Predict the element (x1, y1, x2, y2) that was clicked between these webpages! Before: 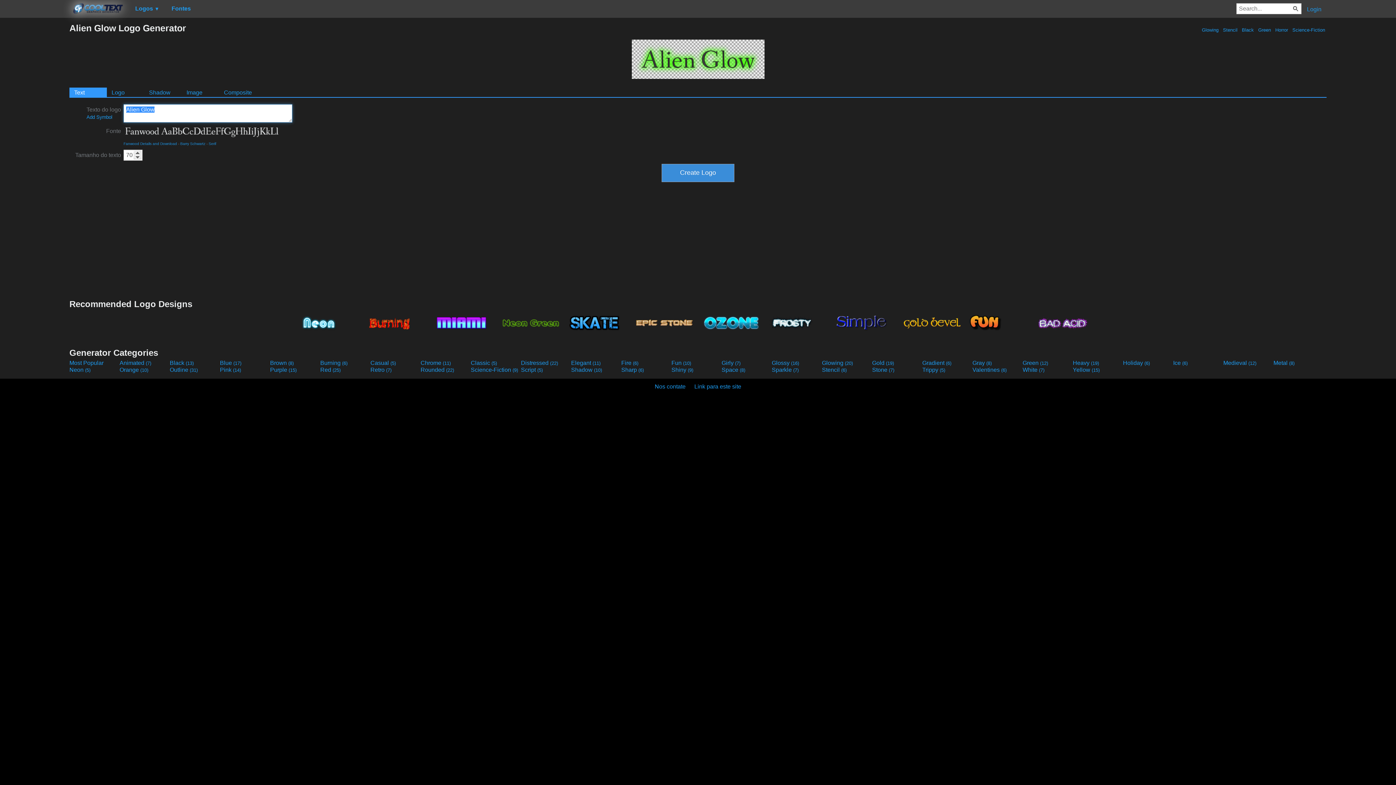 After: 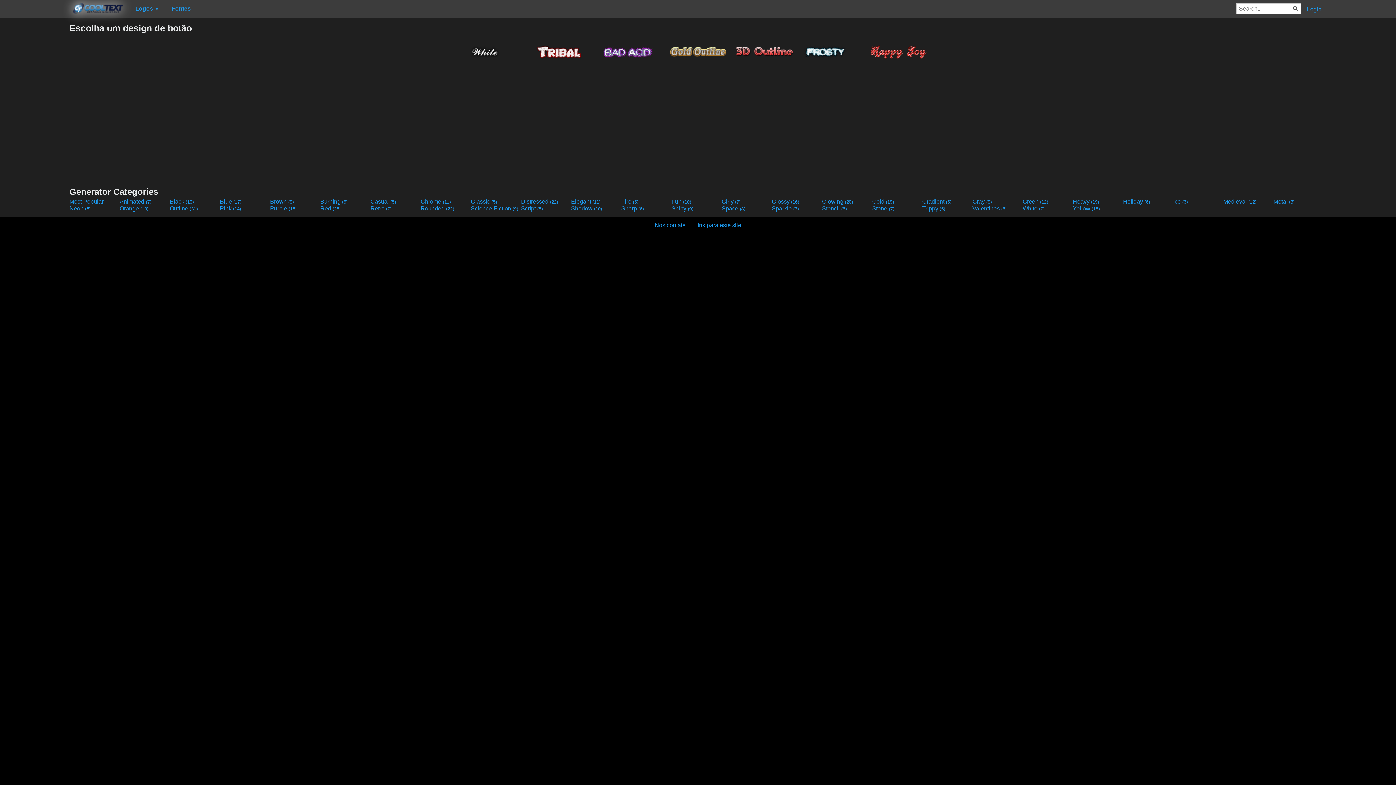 Action: label: White (7) bbox: (1022, 366, 1071, 373)